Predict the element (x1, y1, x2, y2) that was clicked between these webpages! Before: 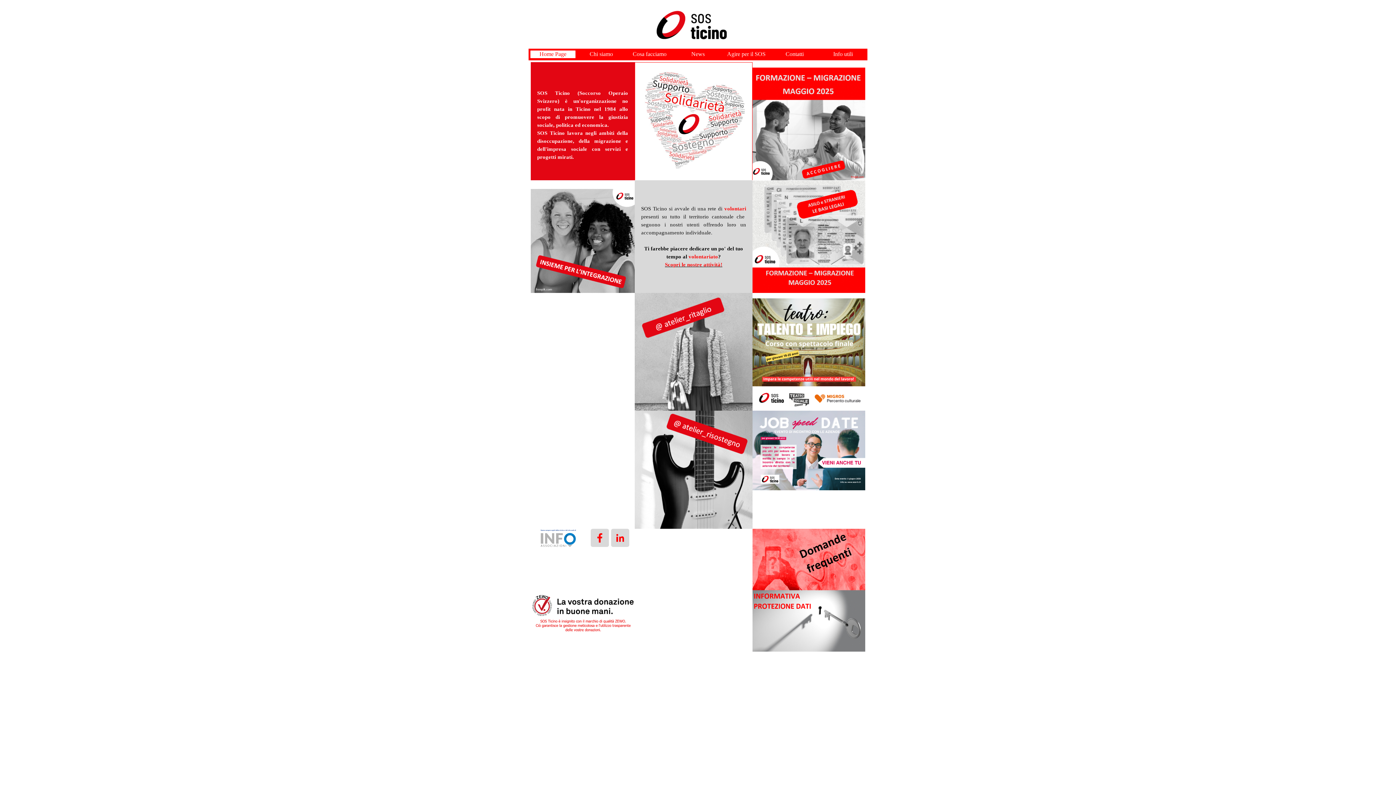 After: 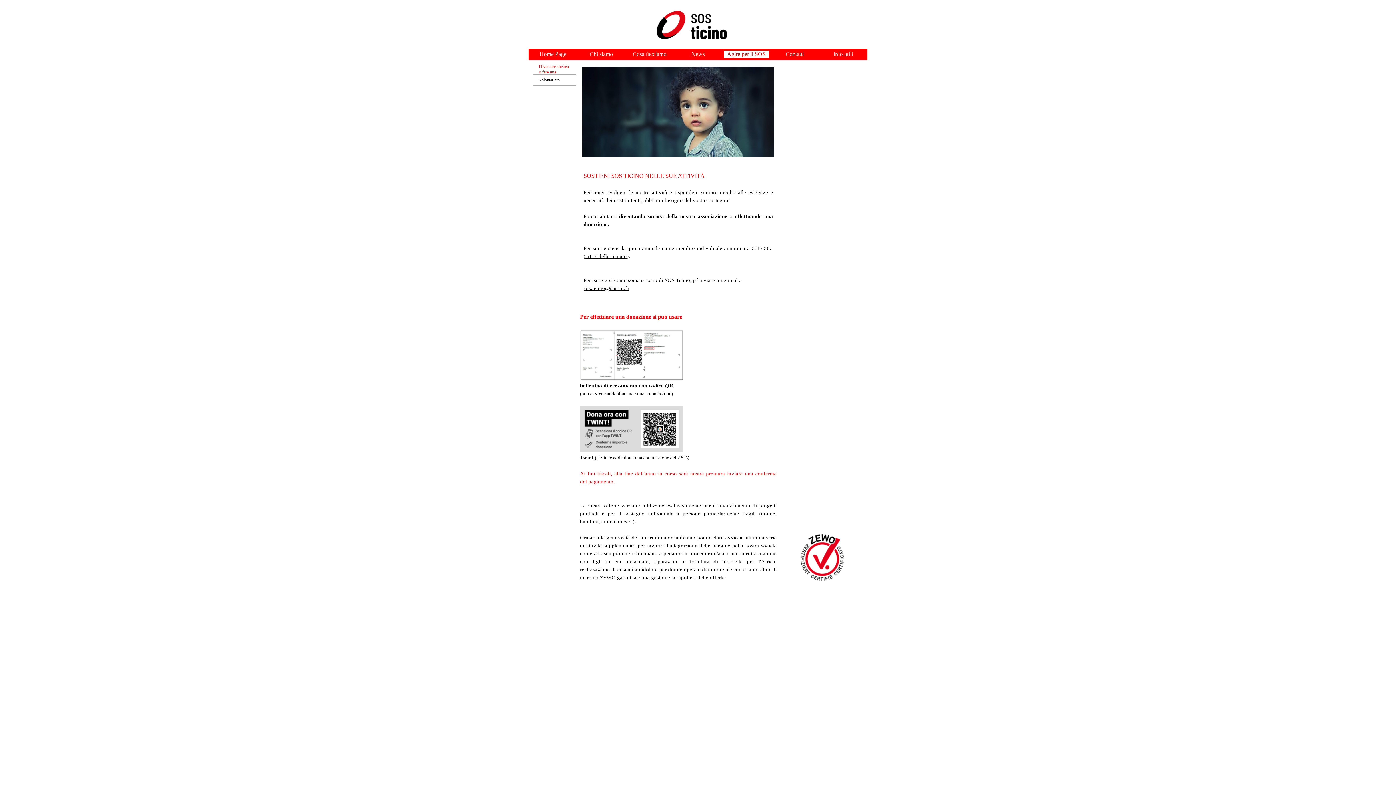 Action: bbox: (635, 62, 752, 68)